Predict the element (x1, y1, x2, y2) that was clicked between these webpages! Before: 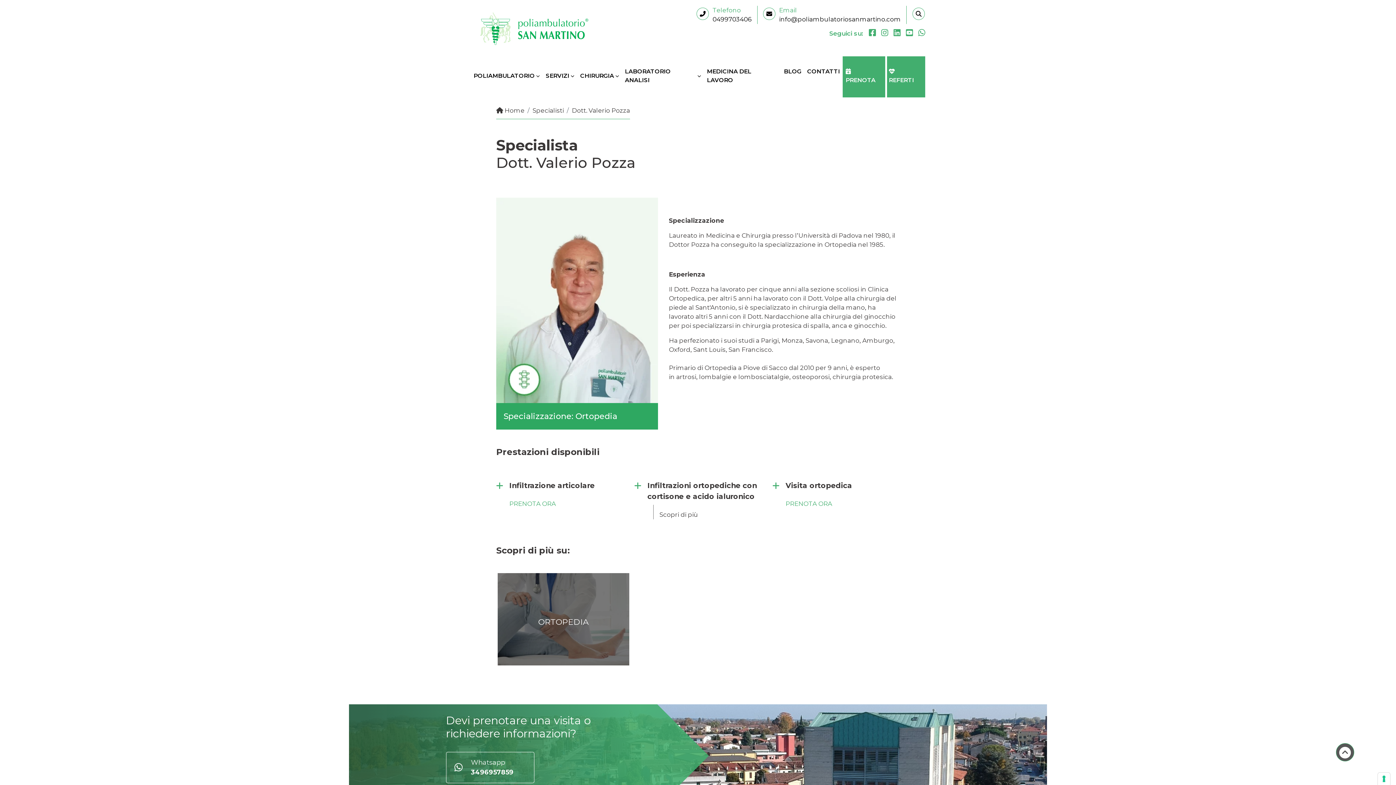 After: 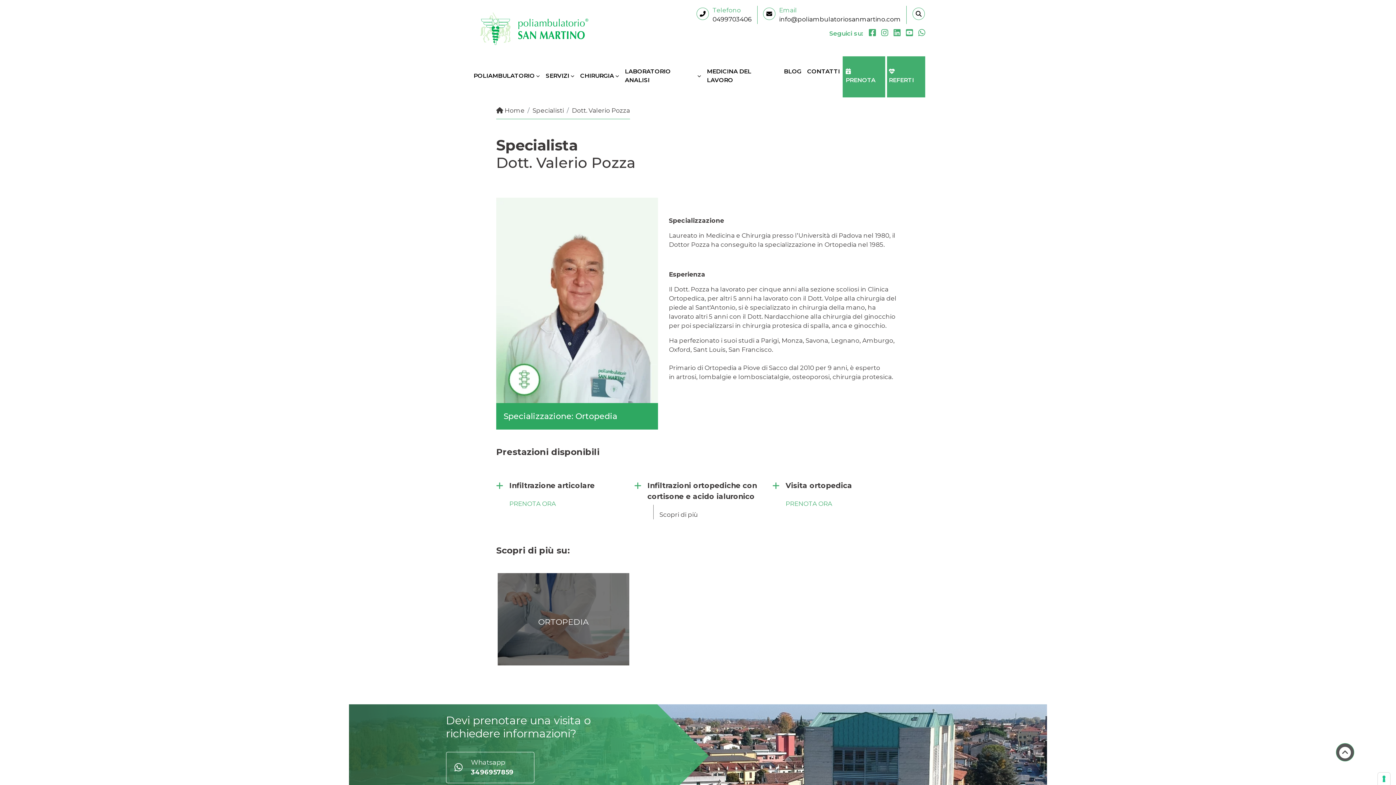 Action: bbox: (572, 106, 630, 114) label: Dott. Valerio Pozza